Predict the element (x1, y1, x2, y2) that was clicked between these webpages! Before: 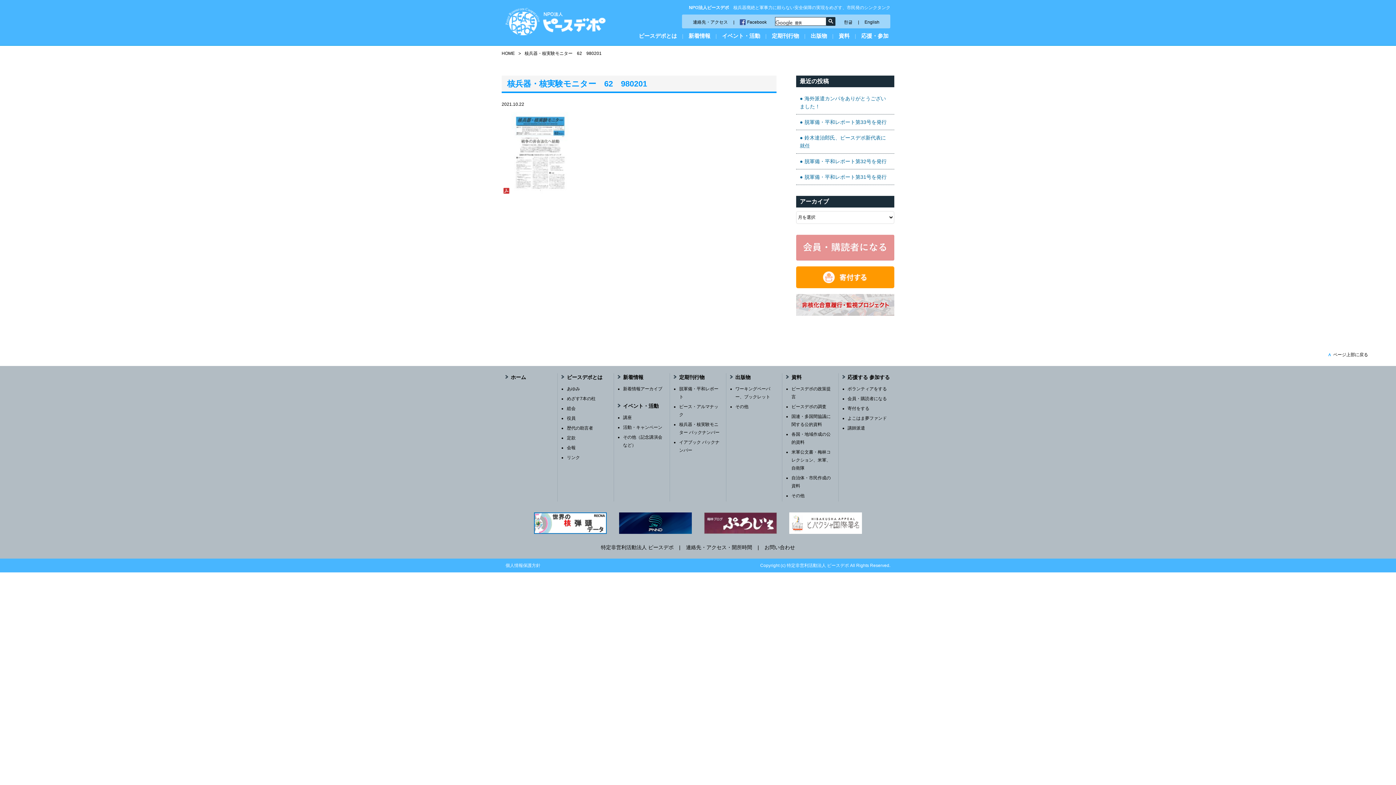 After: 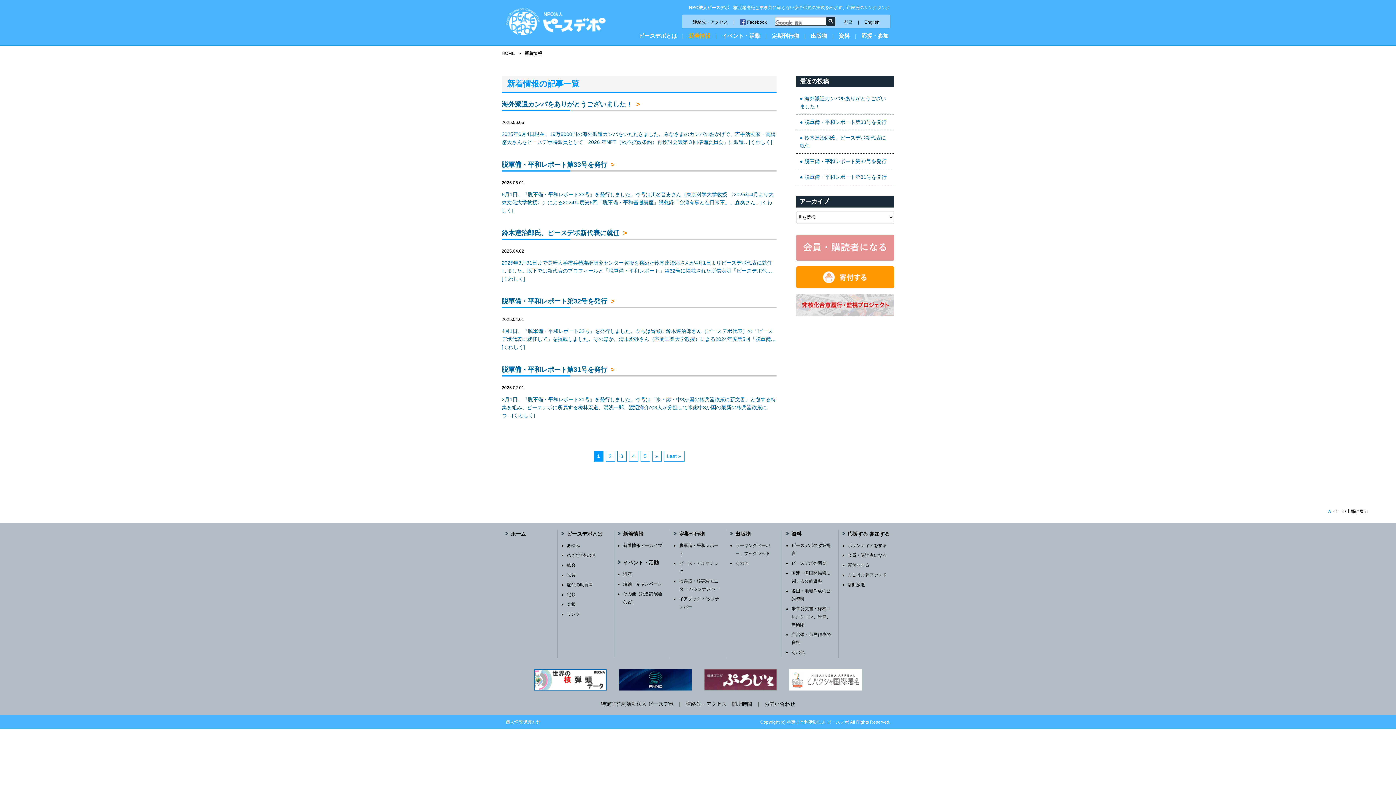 Action: label: 新着情報アーカイブ bbox: (623, 386, 662, 391)